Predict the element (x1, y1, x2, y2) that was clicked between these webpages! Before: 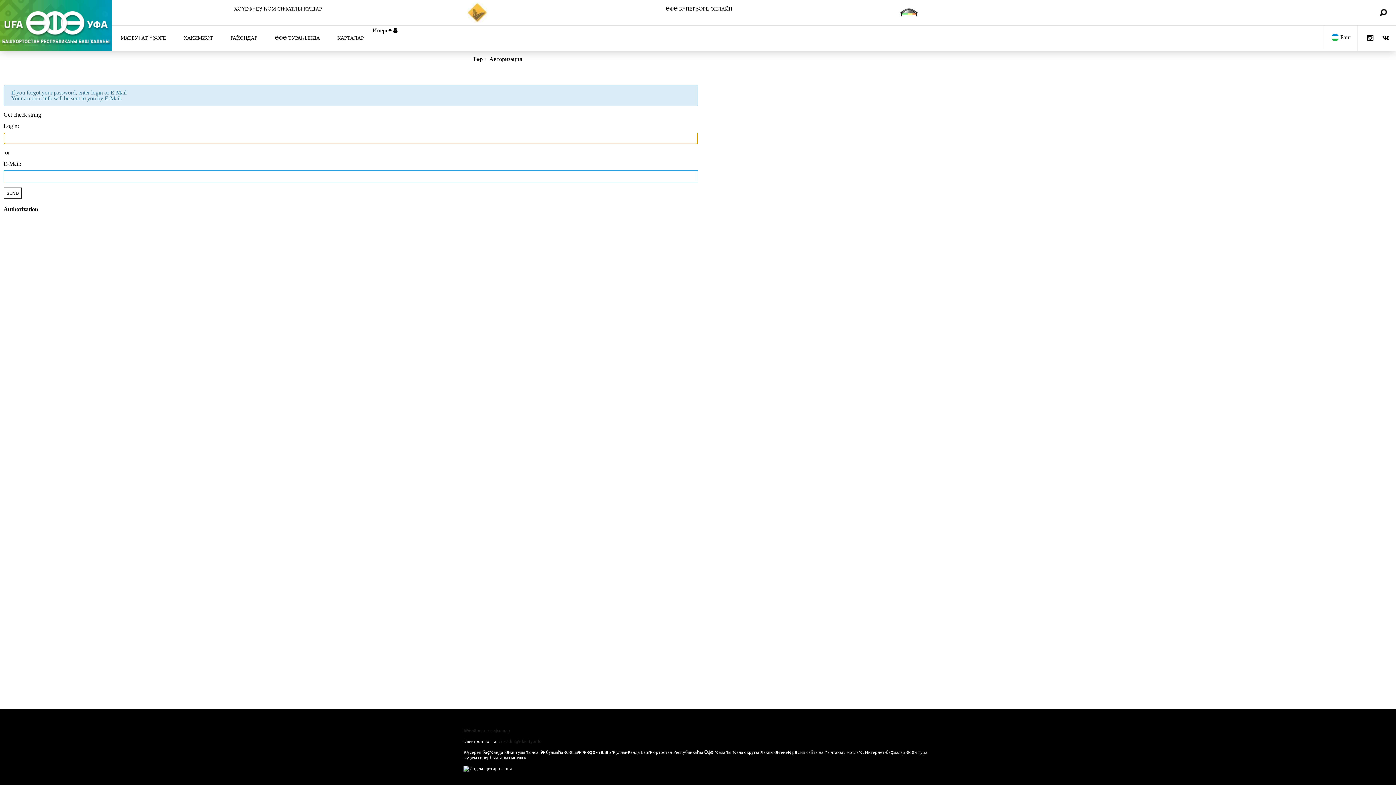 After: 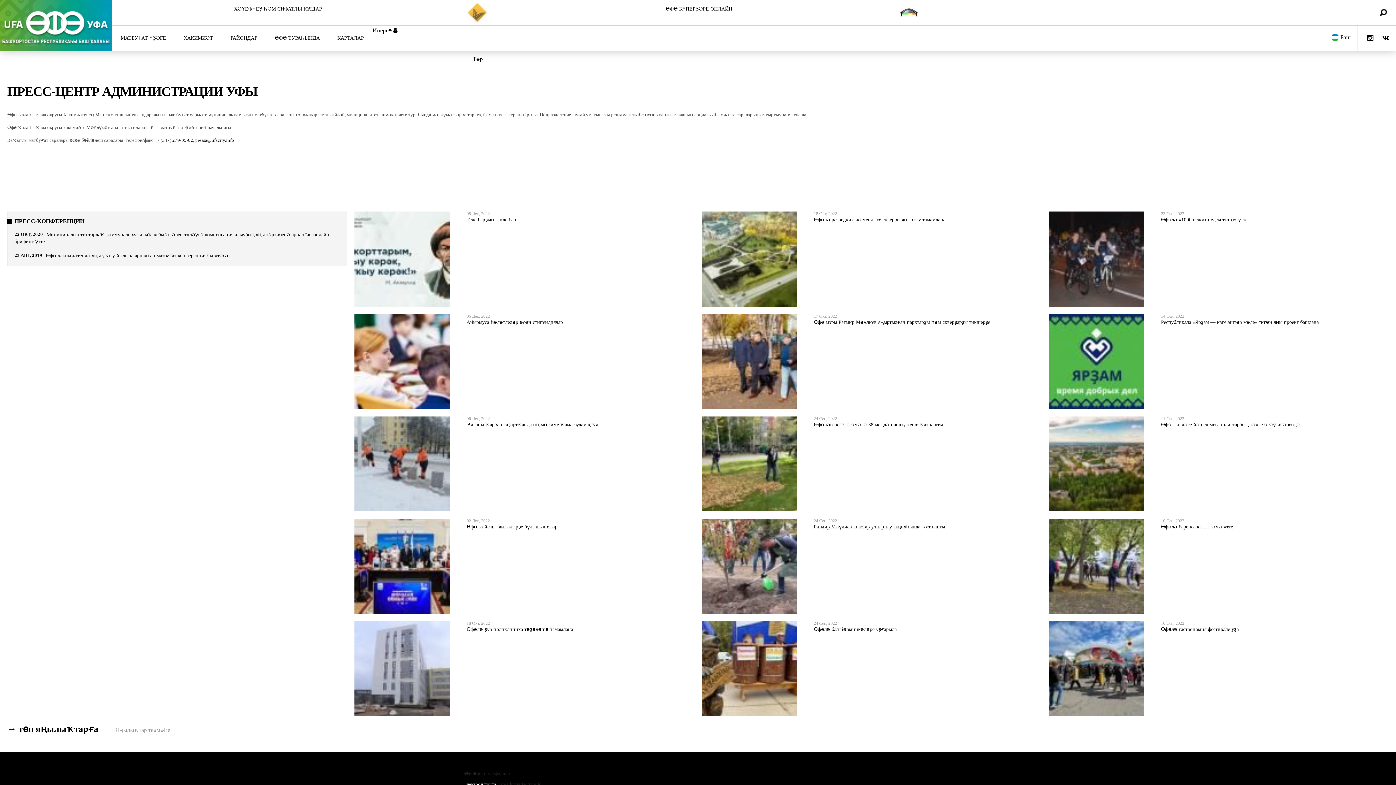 Action: bbox: (112, 25, 174, 50) label: МАТБУҒАТ ҮҘӘГЕ